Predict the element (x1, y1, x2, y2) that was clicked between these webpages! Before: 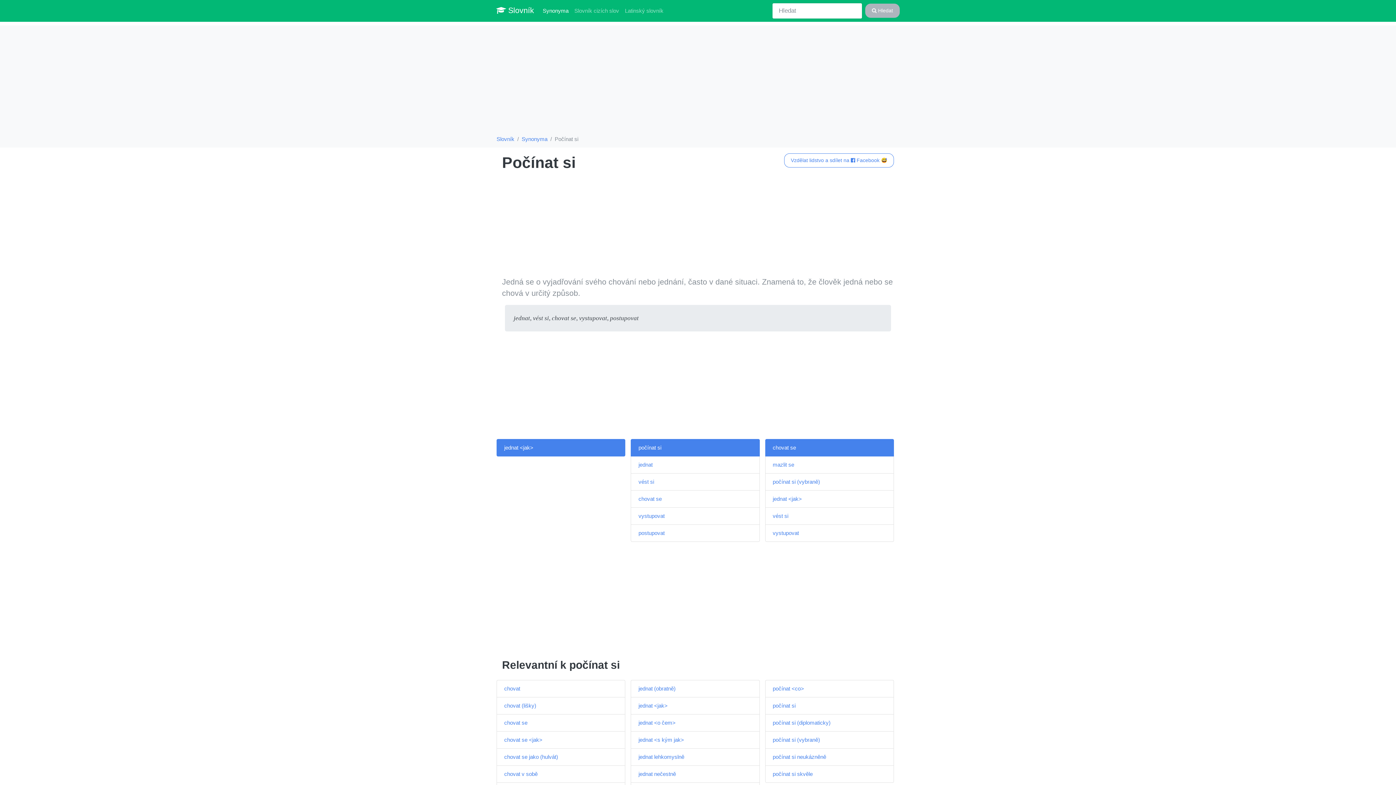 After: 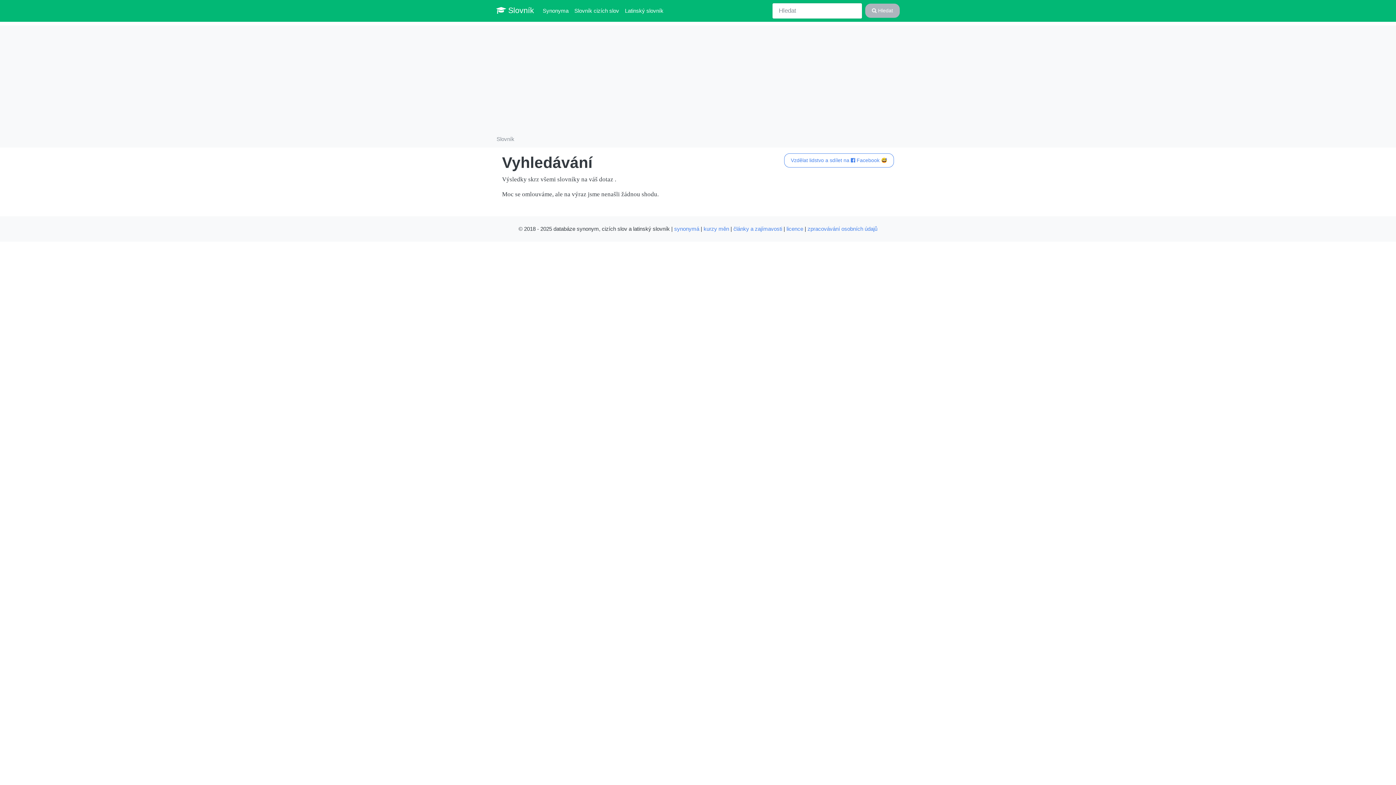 Action: label:  Hledat bbox: (865, 3, 900, 17)